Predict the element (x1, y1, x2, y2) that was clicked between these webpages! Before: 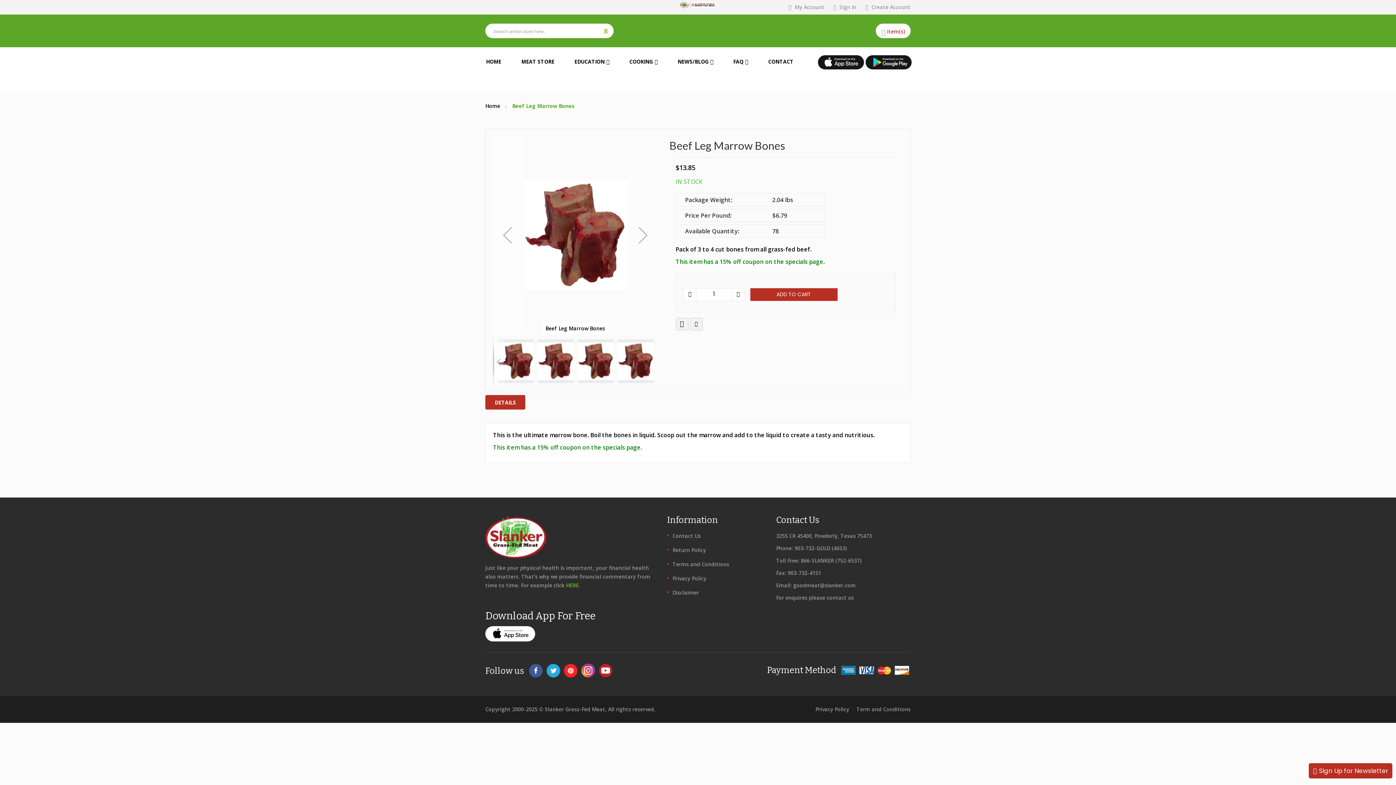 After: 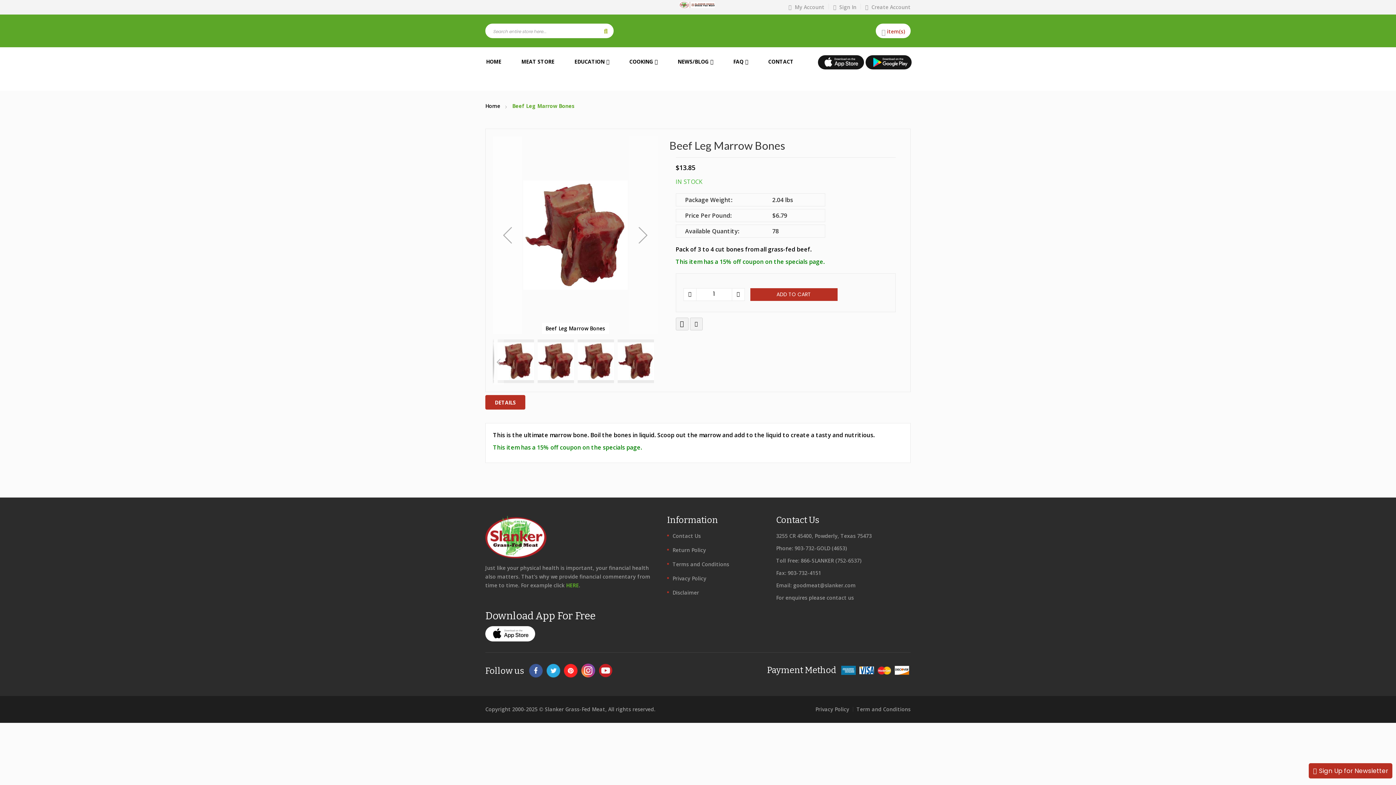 Action: bbox: (577, 339, 614, 383) label: Beef Leg Marrow Bones